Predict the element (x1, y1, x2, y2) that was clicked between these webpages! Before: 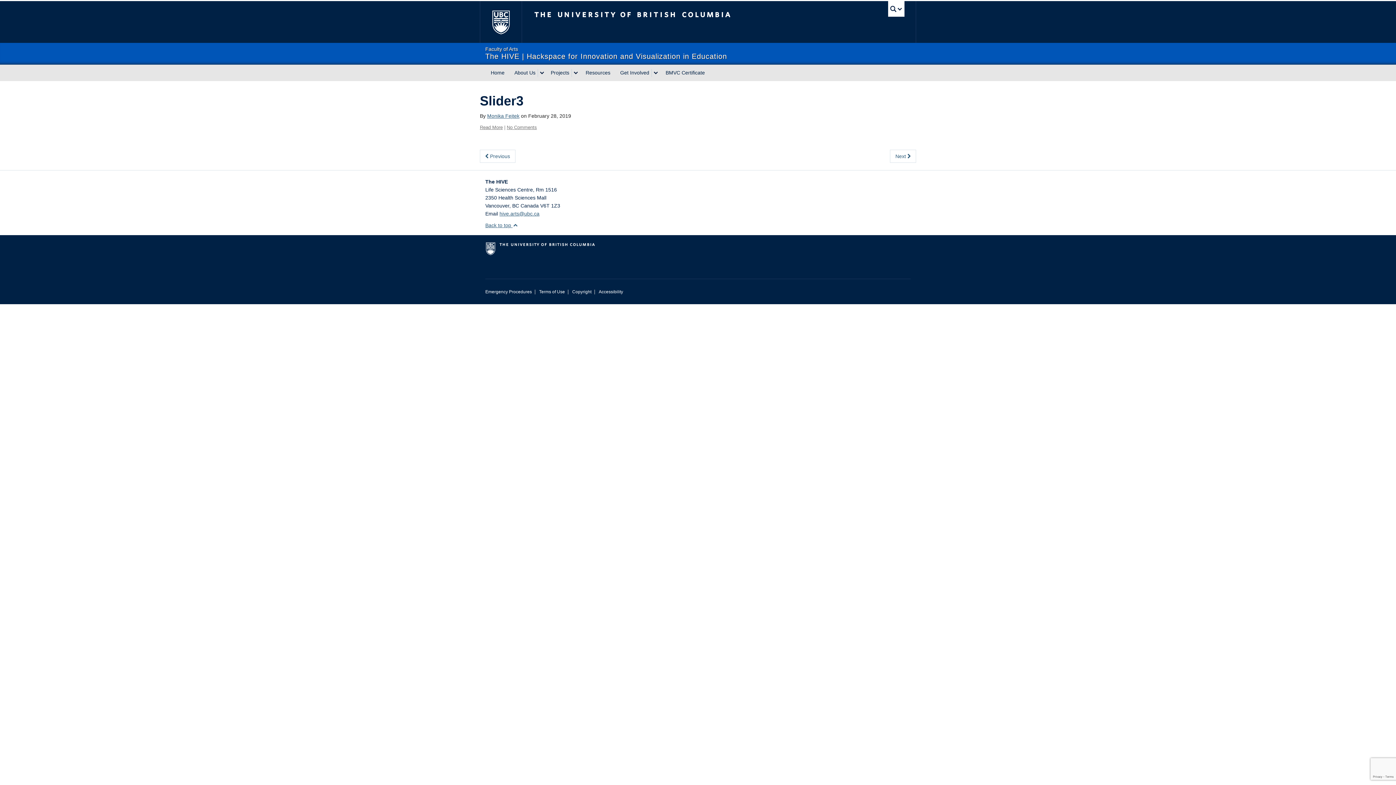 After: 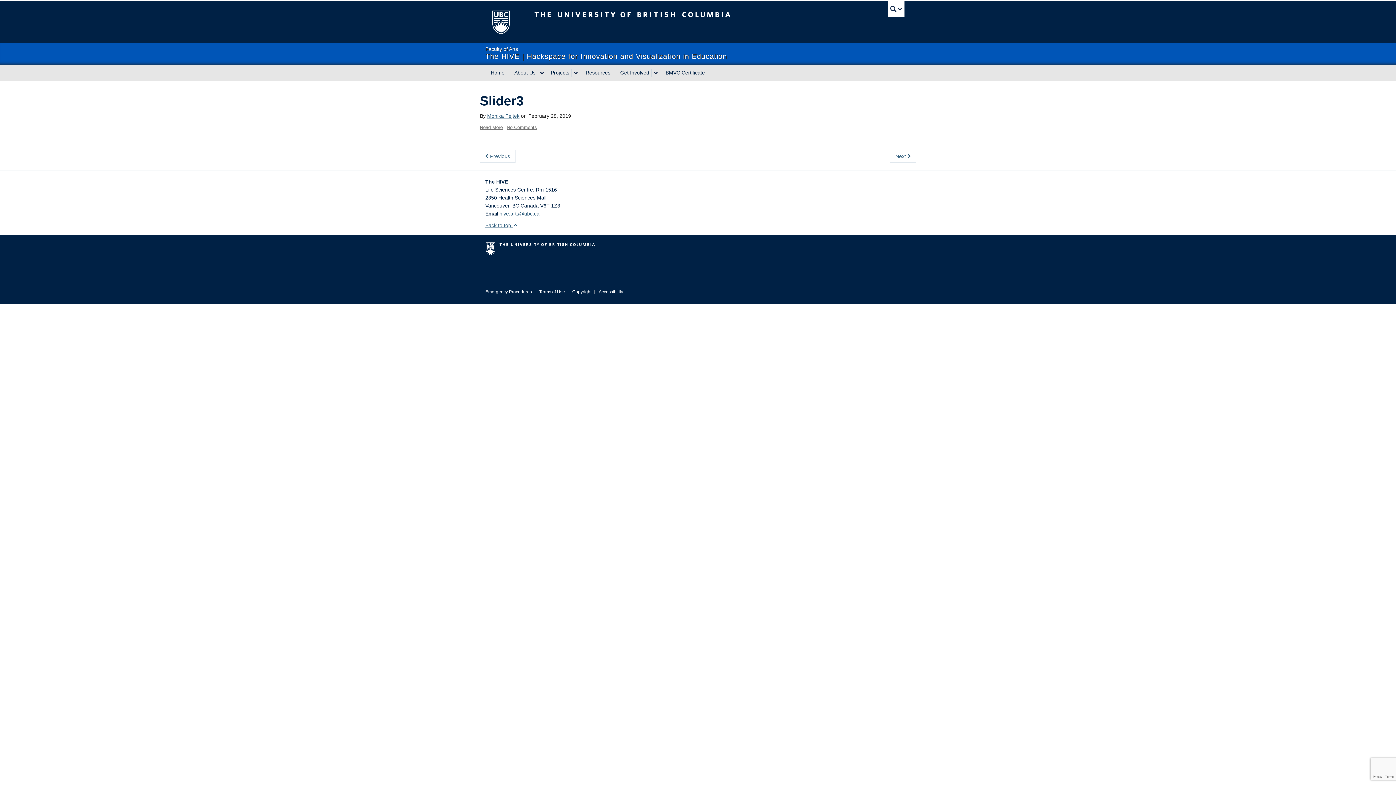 Action: label: hive.arts@ubc.ca bbox: (499, 210, 539, 216)